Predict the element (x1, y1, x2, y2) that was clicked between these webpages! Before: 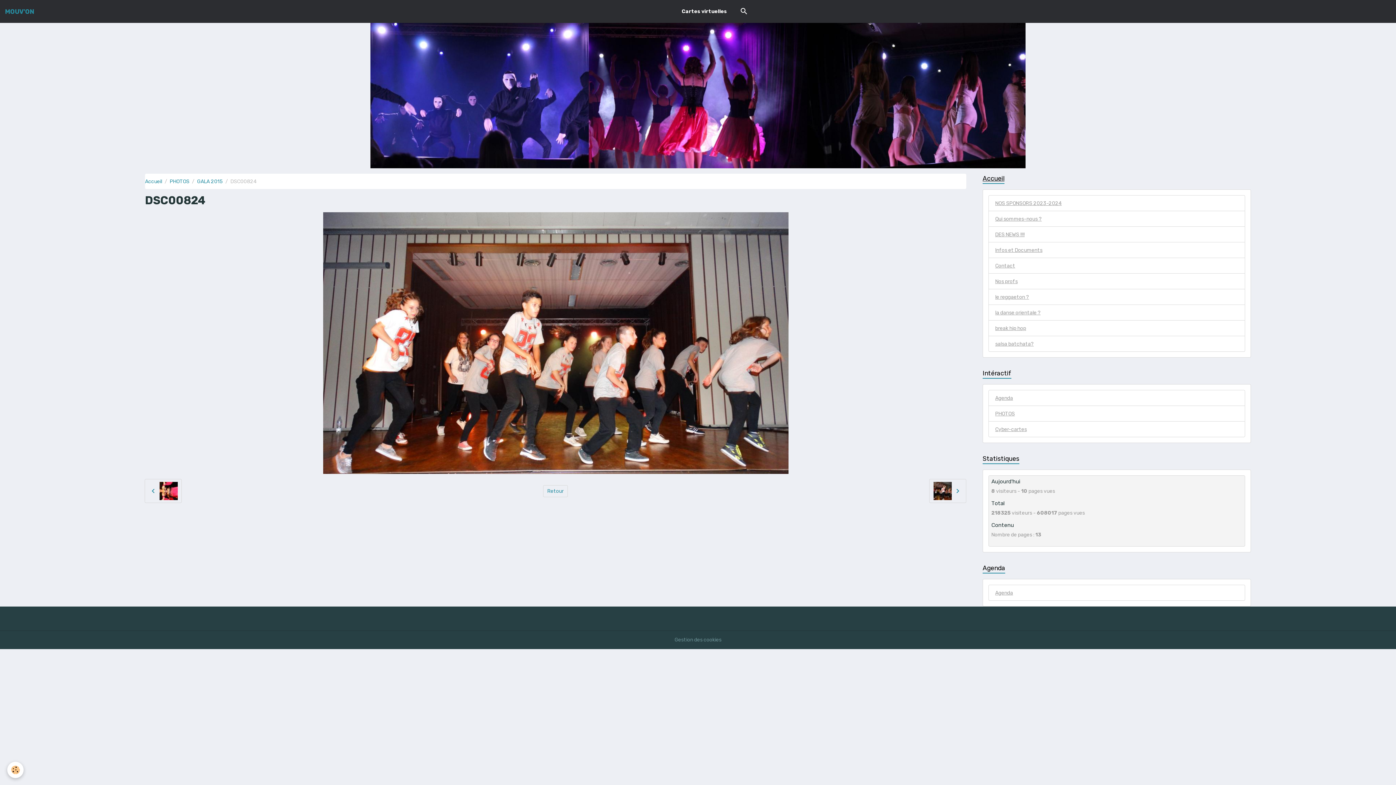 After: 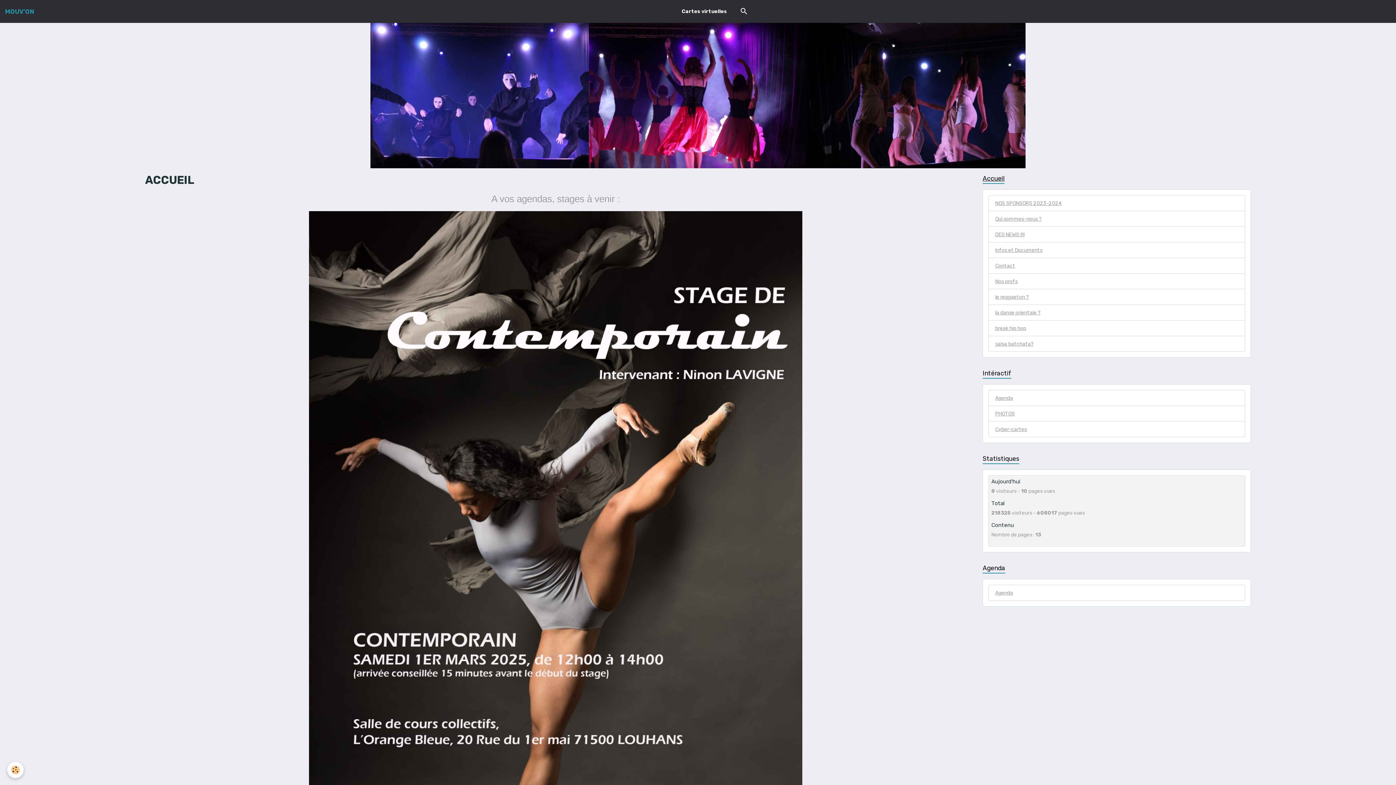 Action: label: Accueil bbox: (145, 178, 162, 184)